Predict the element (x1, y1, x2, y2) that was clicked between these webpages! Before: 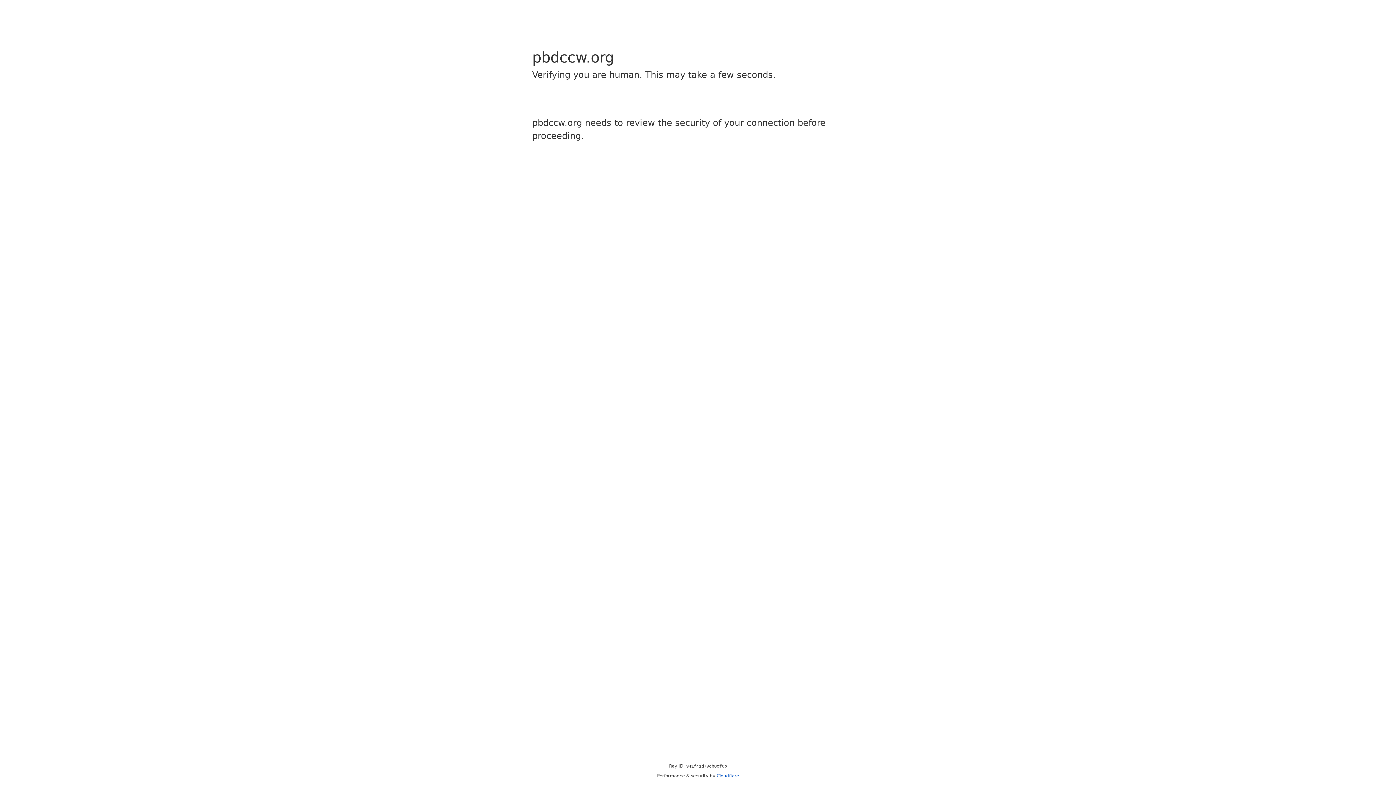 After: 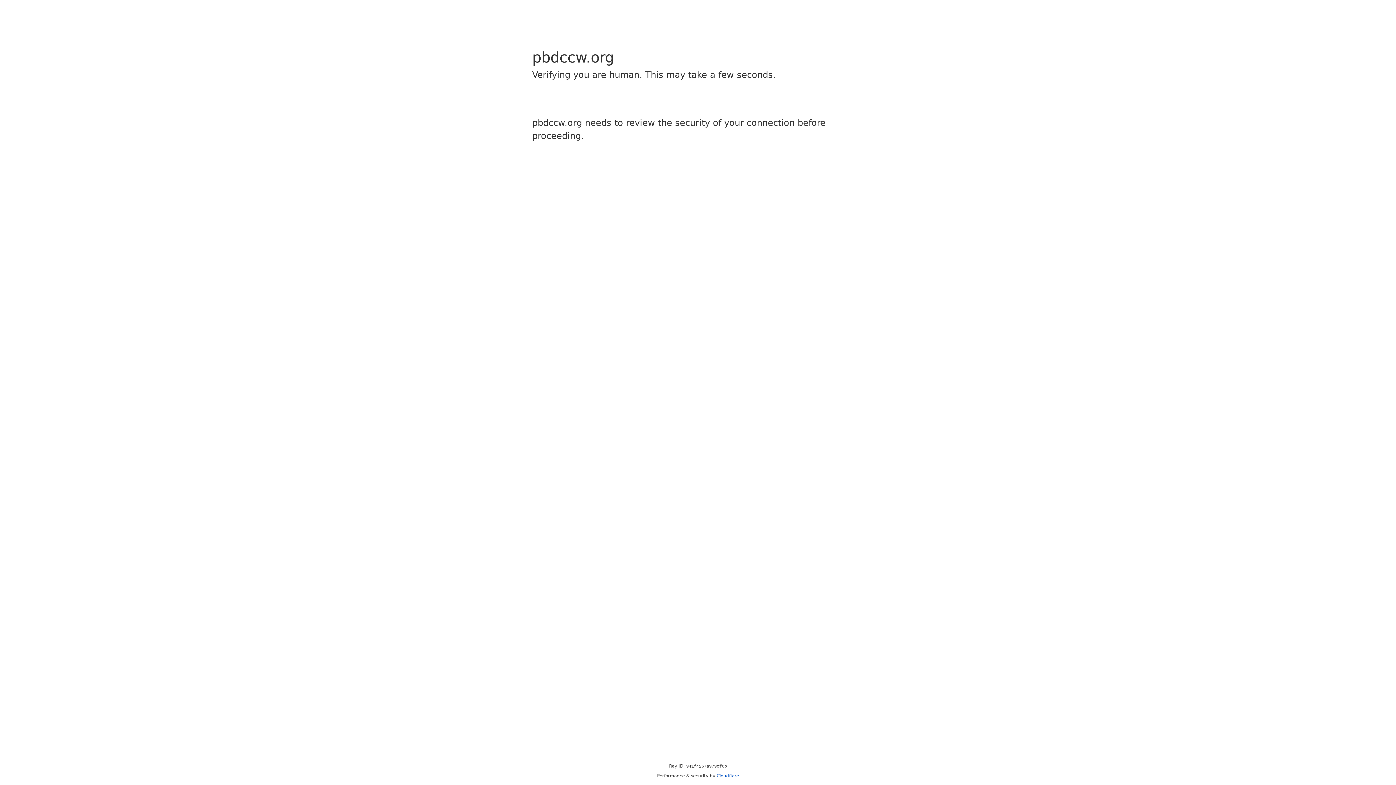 Action: label: Cloudflare bbox: (716, 773, 739, 778)